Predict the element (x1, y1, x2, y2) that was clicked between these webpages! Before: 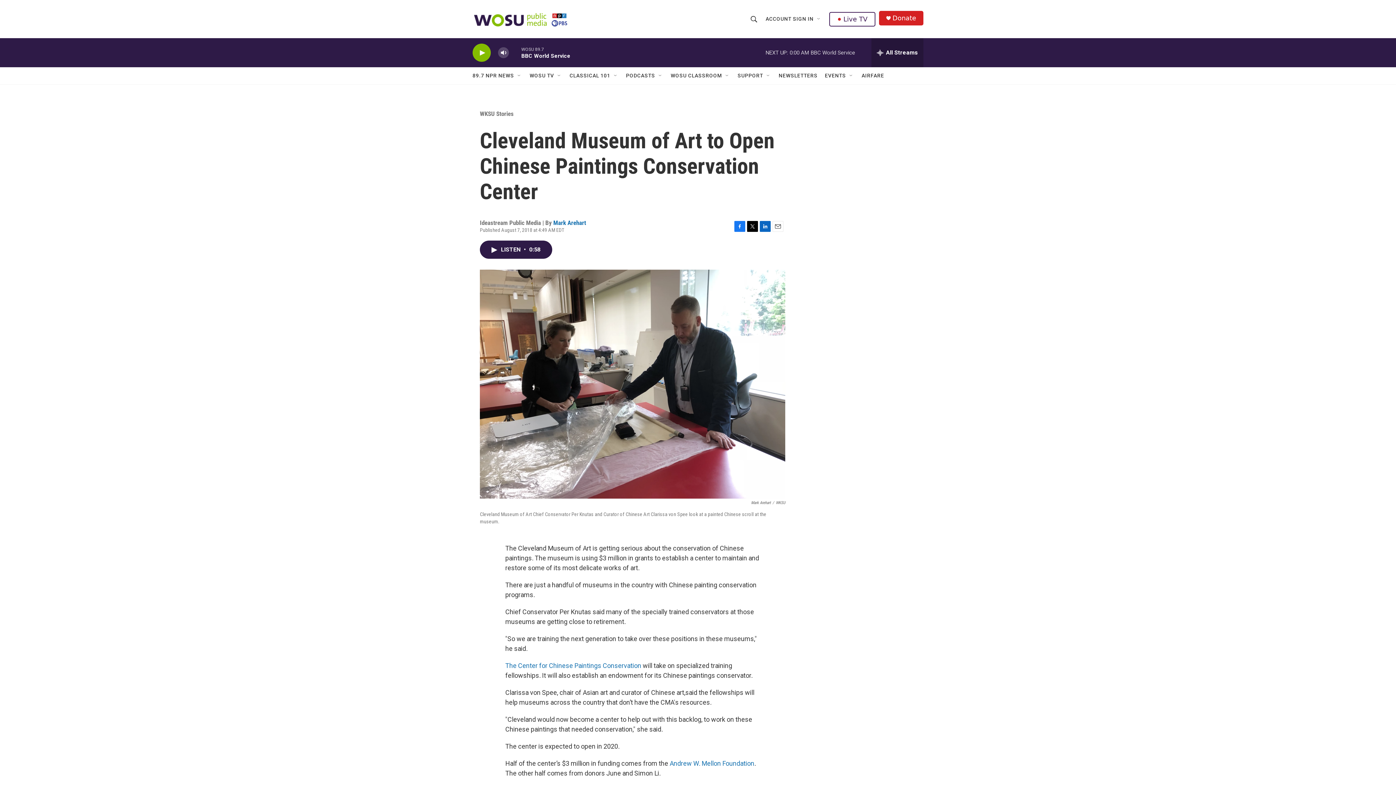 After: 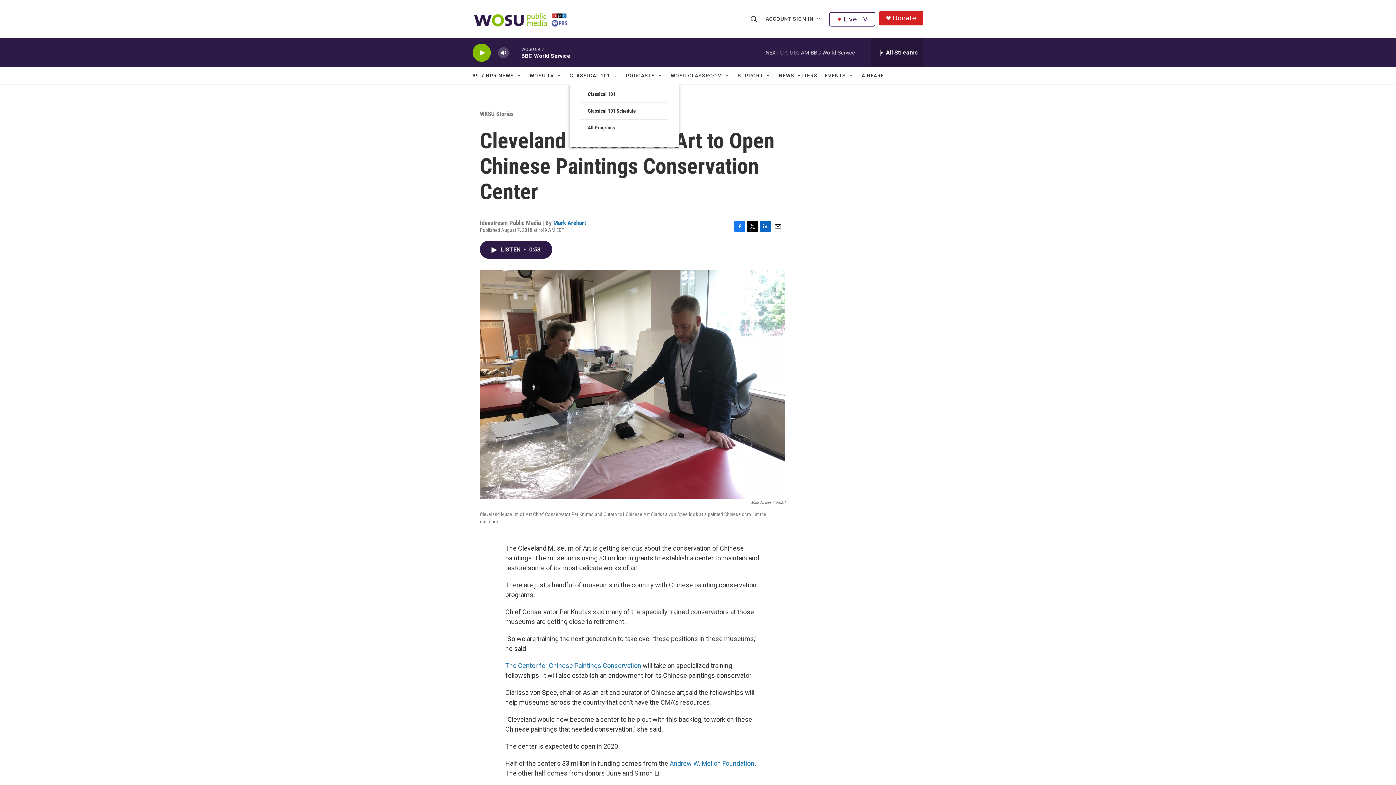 Action: bbox: (613, 72, 618, 78) label: Open Sub Navigation